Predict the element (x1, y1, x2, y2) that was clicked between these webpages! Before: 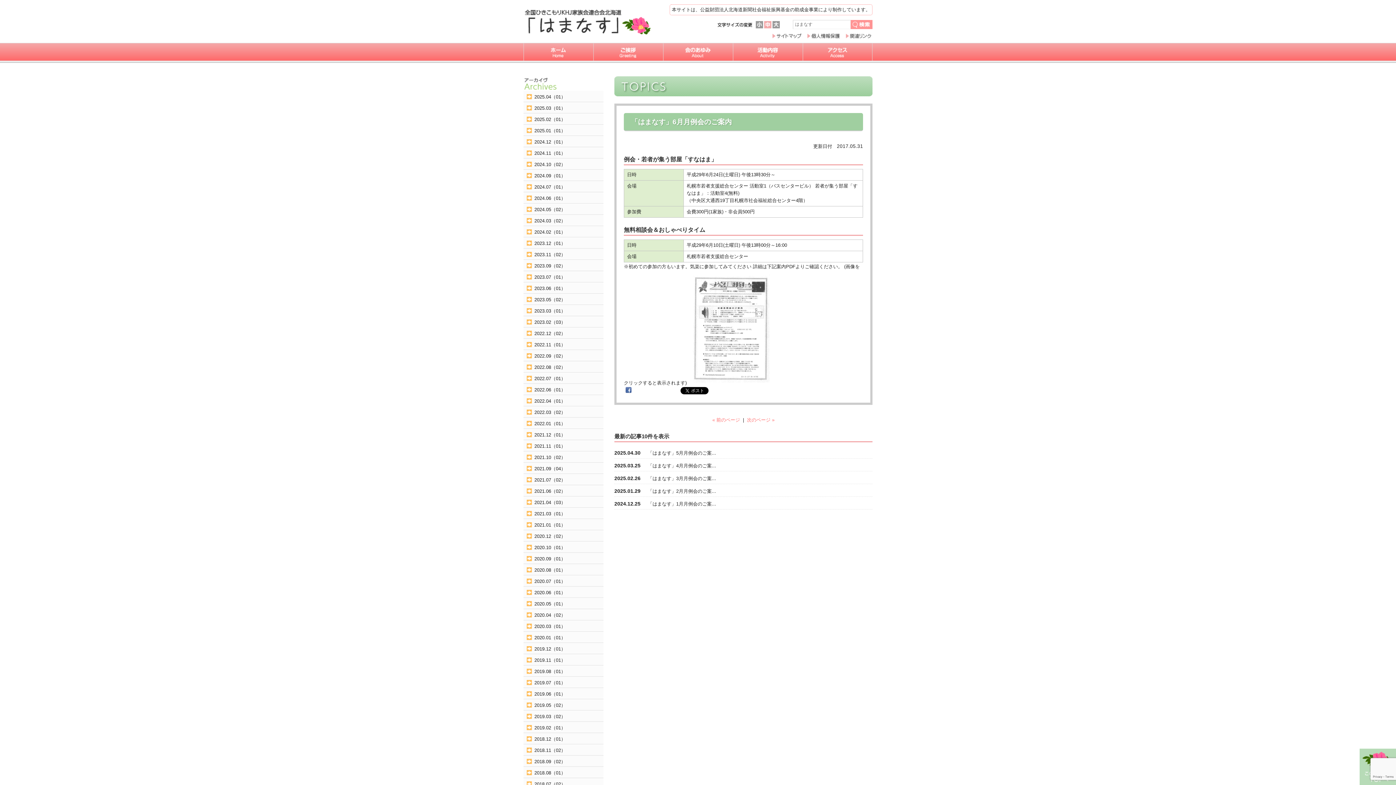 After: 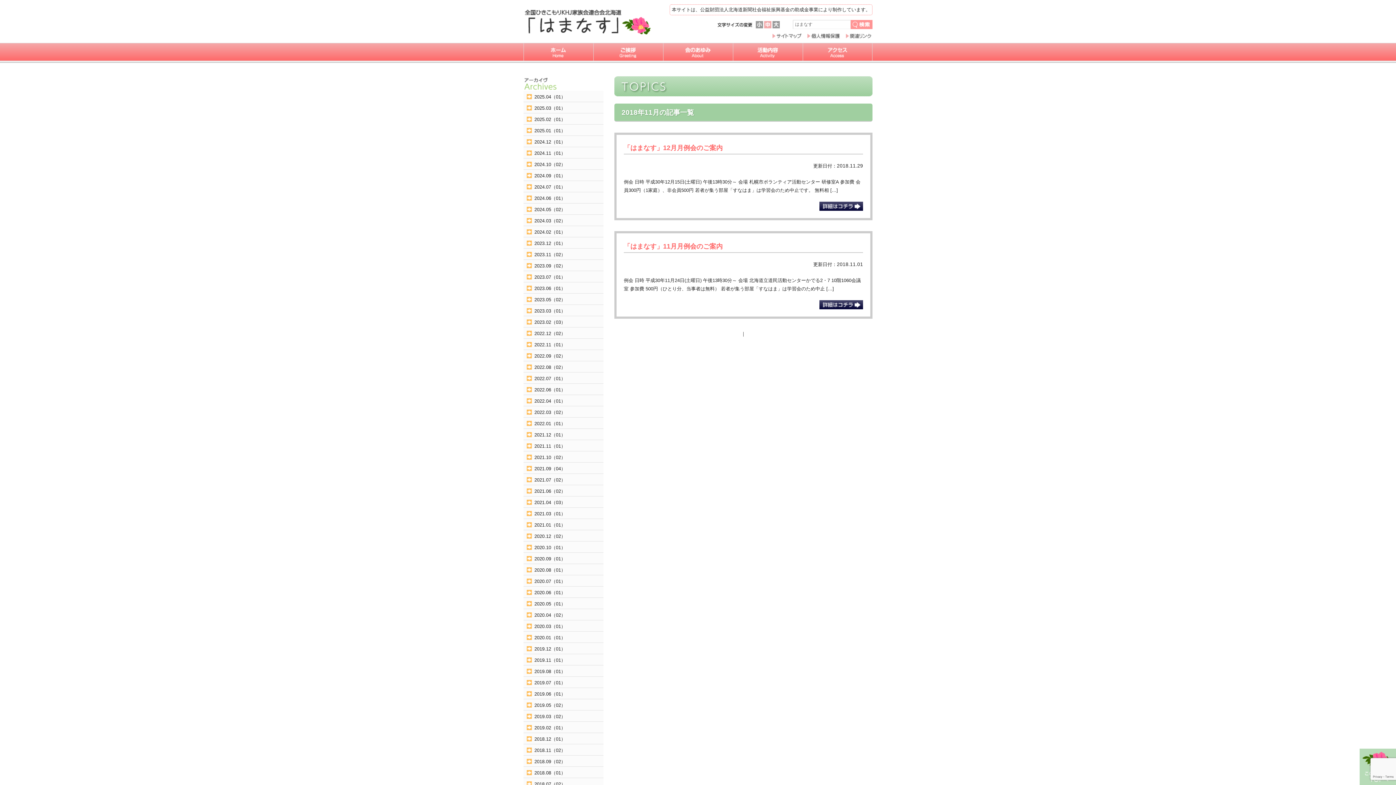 Action: label: 2018.11（02） bbox: (523, 744, 603, 755)